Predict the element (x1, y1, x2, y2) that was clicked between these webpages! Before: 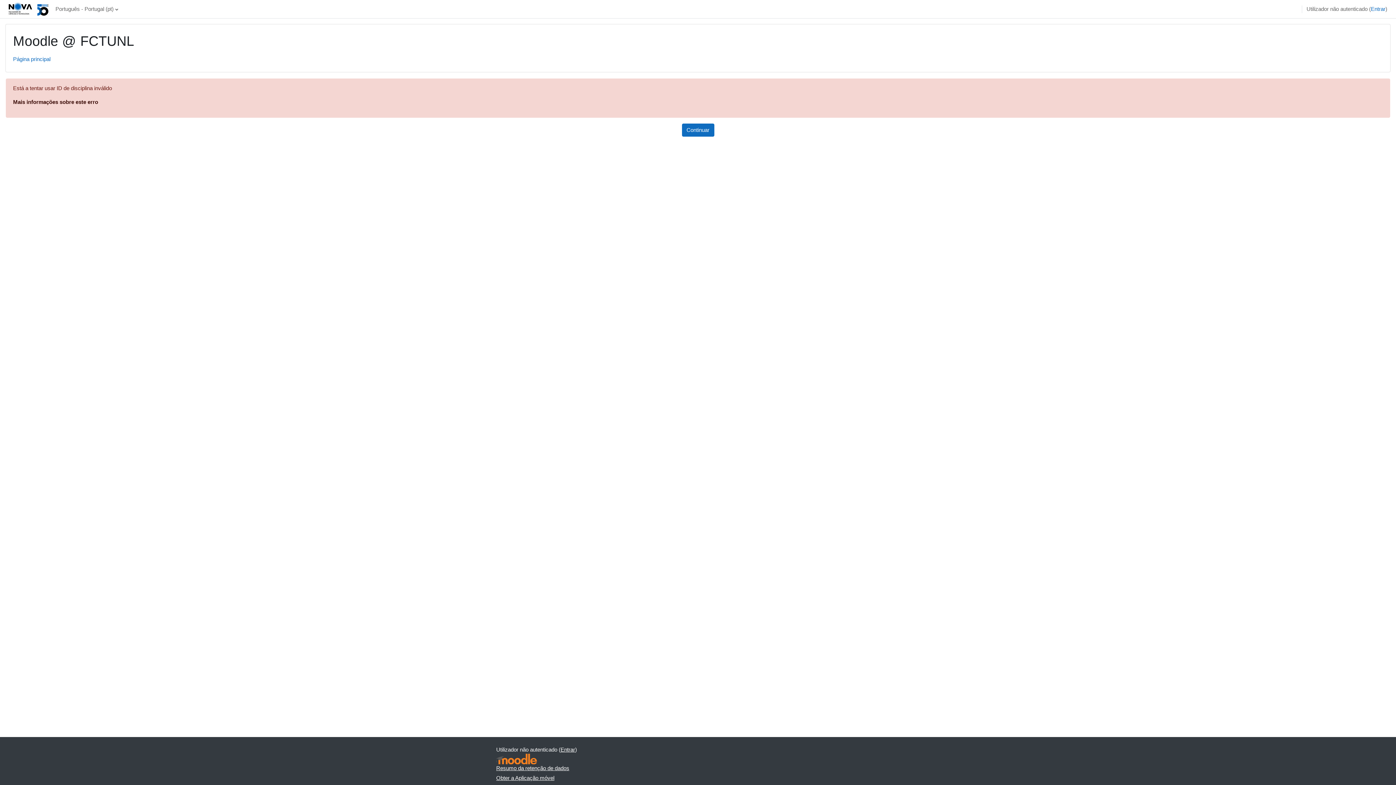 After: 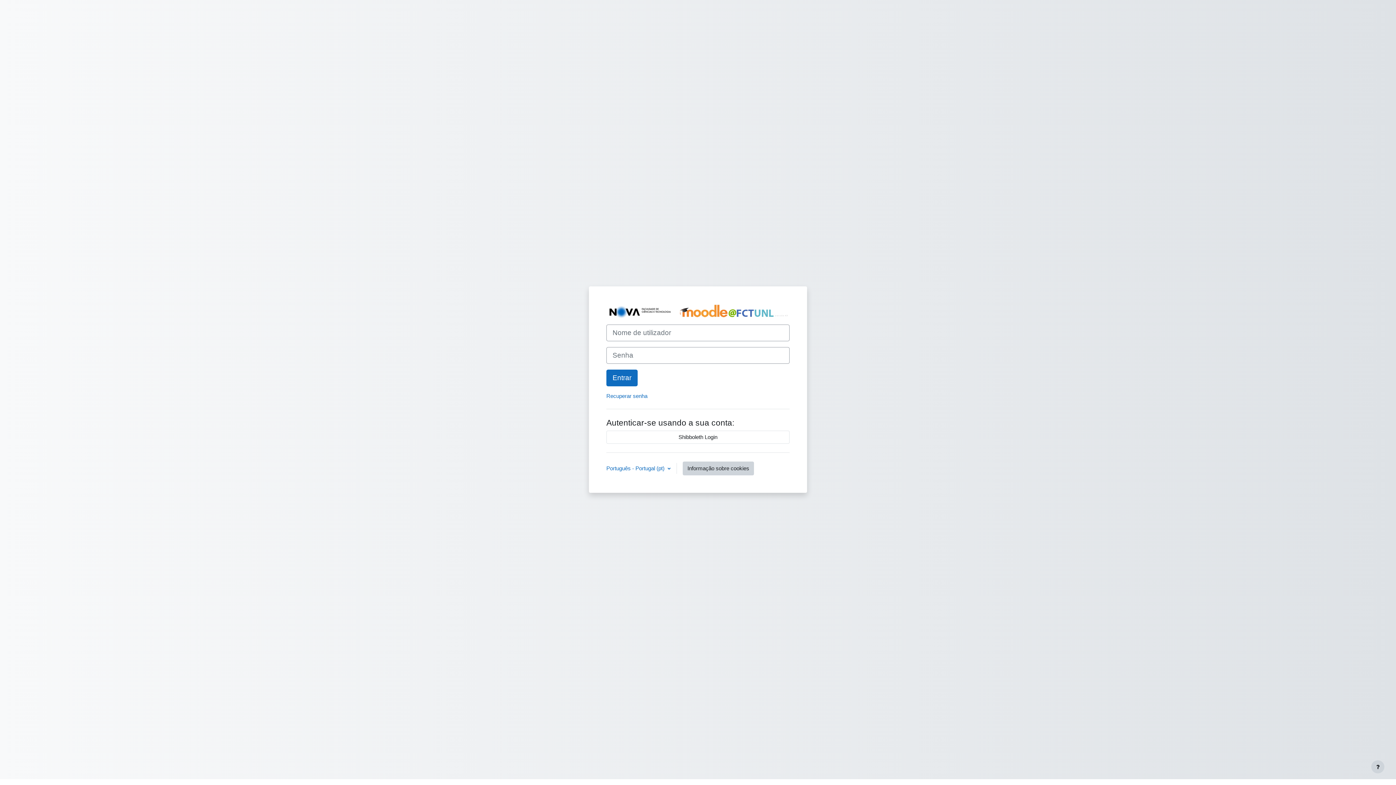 Action: bbox: (560, 747, 575, 753) label: Entrar